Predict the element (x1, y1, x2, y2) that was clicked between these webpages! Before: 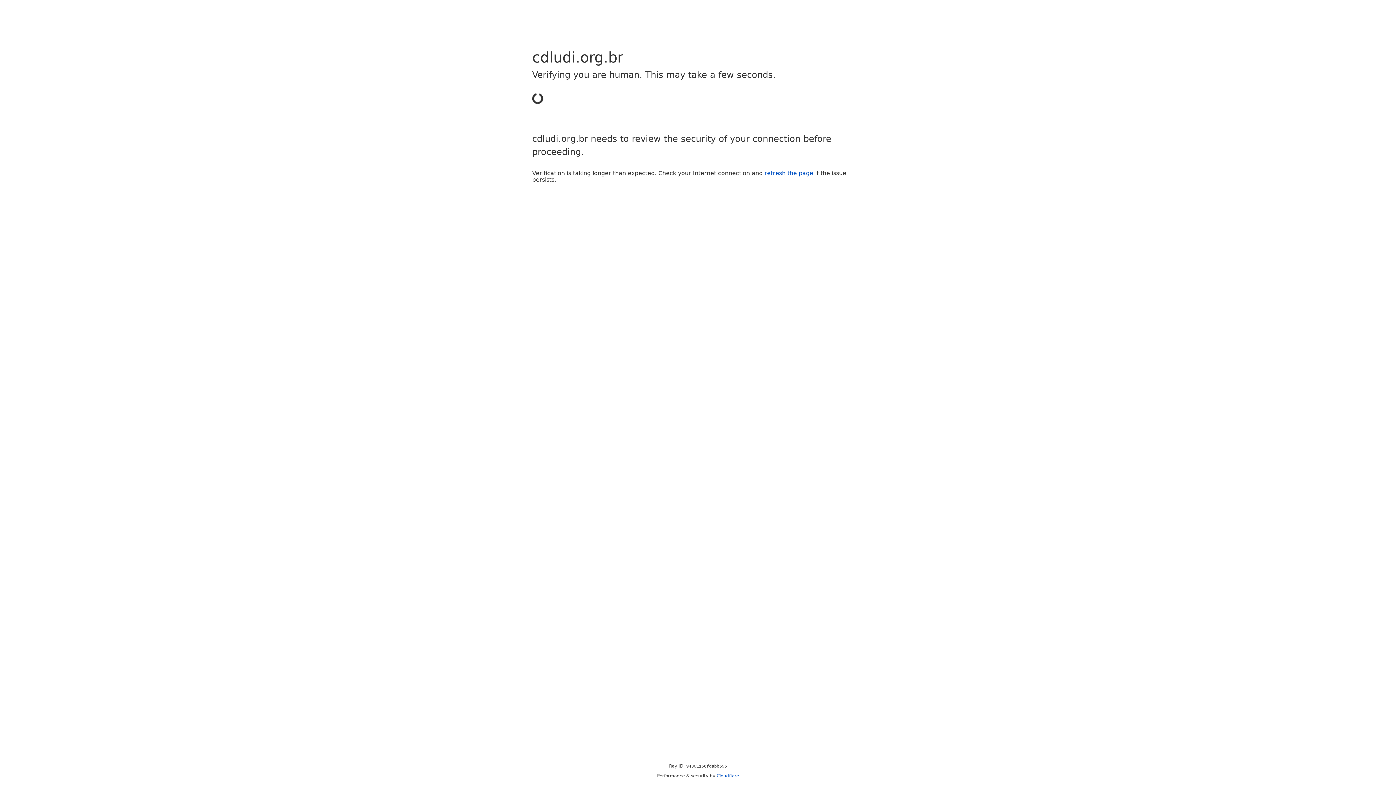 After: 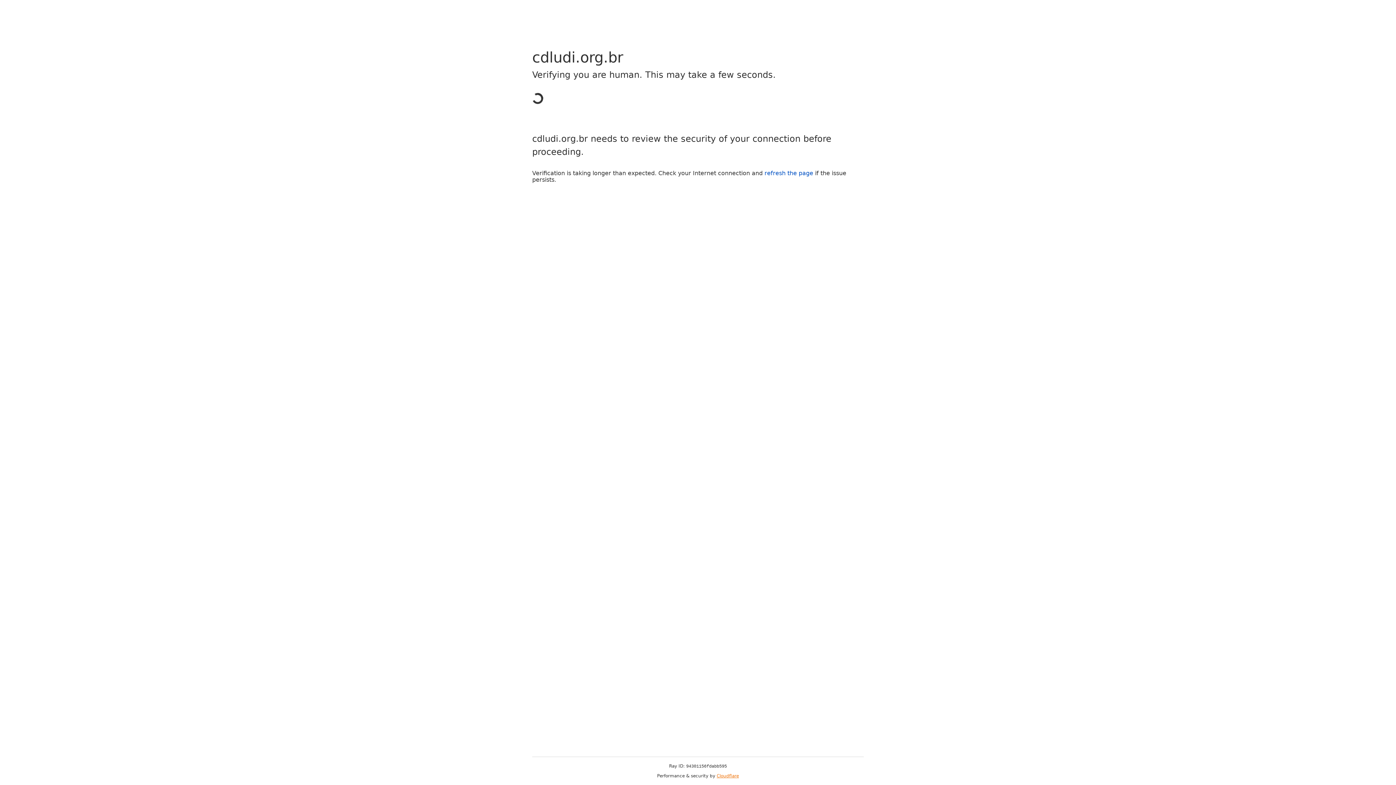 Action: bbox: (716, 773, 739, 778) label: Cloudflare